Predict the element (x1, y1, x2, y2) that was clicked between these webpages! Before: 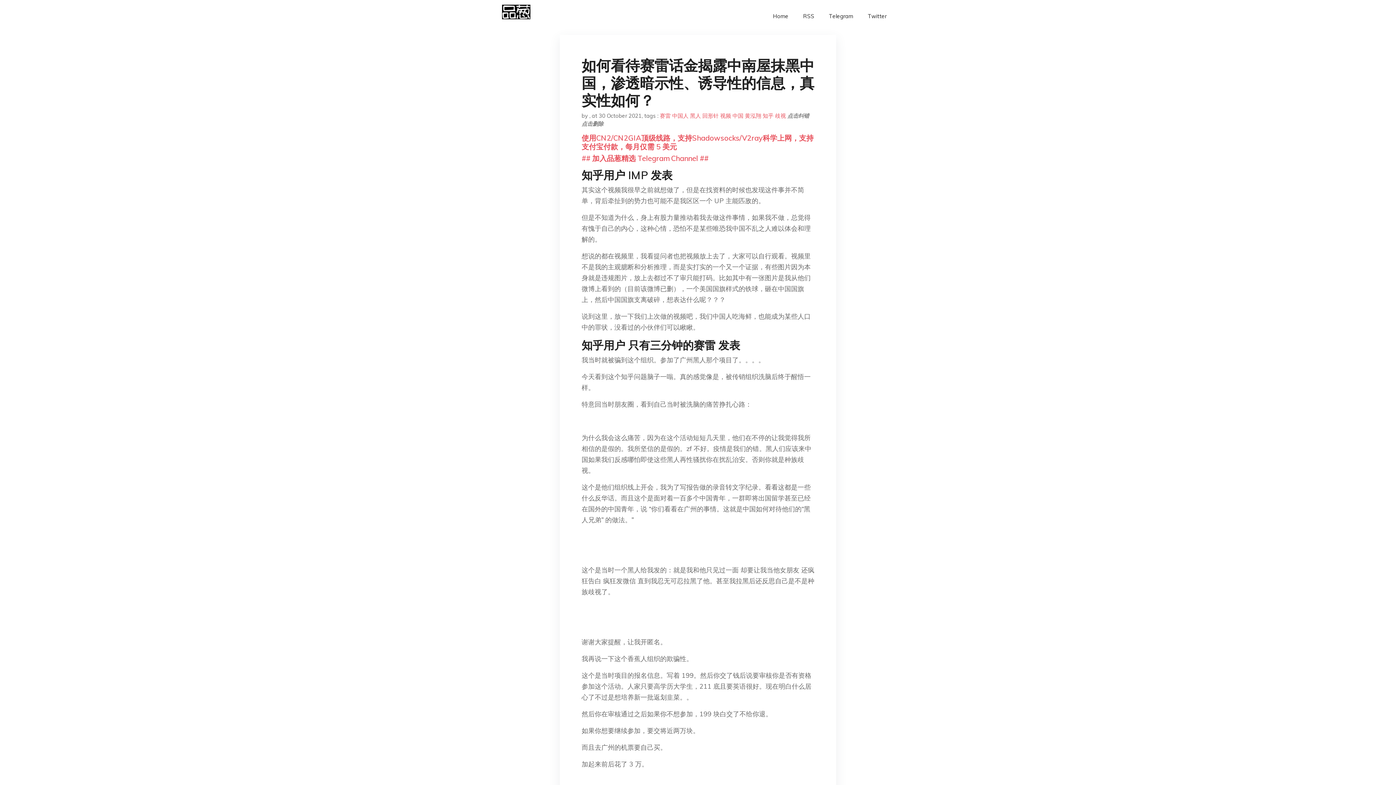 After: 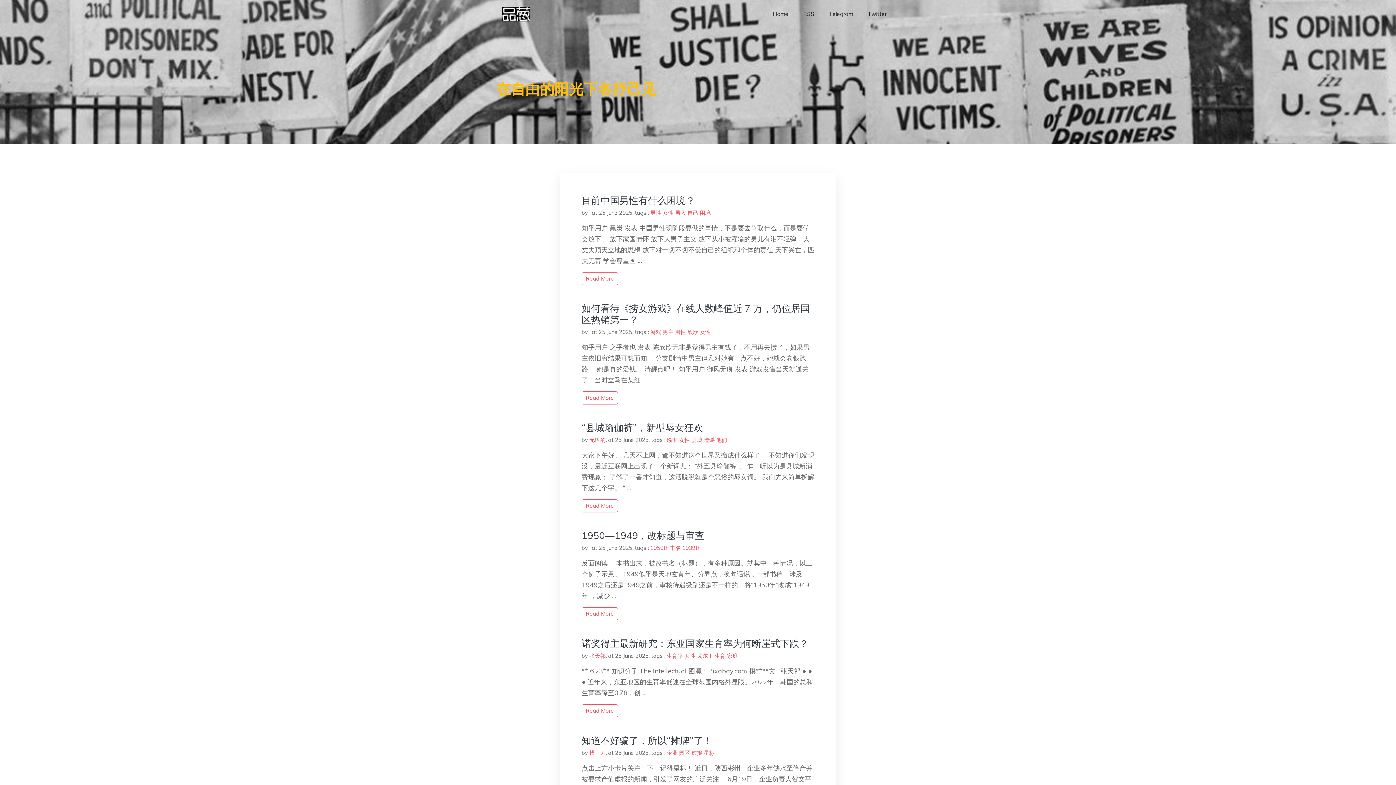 Action: label: Home bbox: (765, 5, 796, 27)